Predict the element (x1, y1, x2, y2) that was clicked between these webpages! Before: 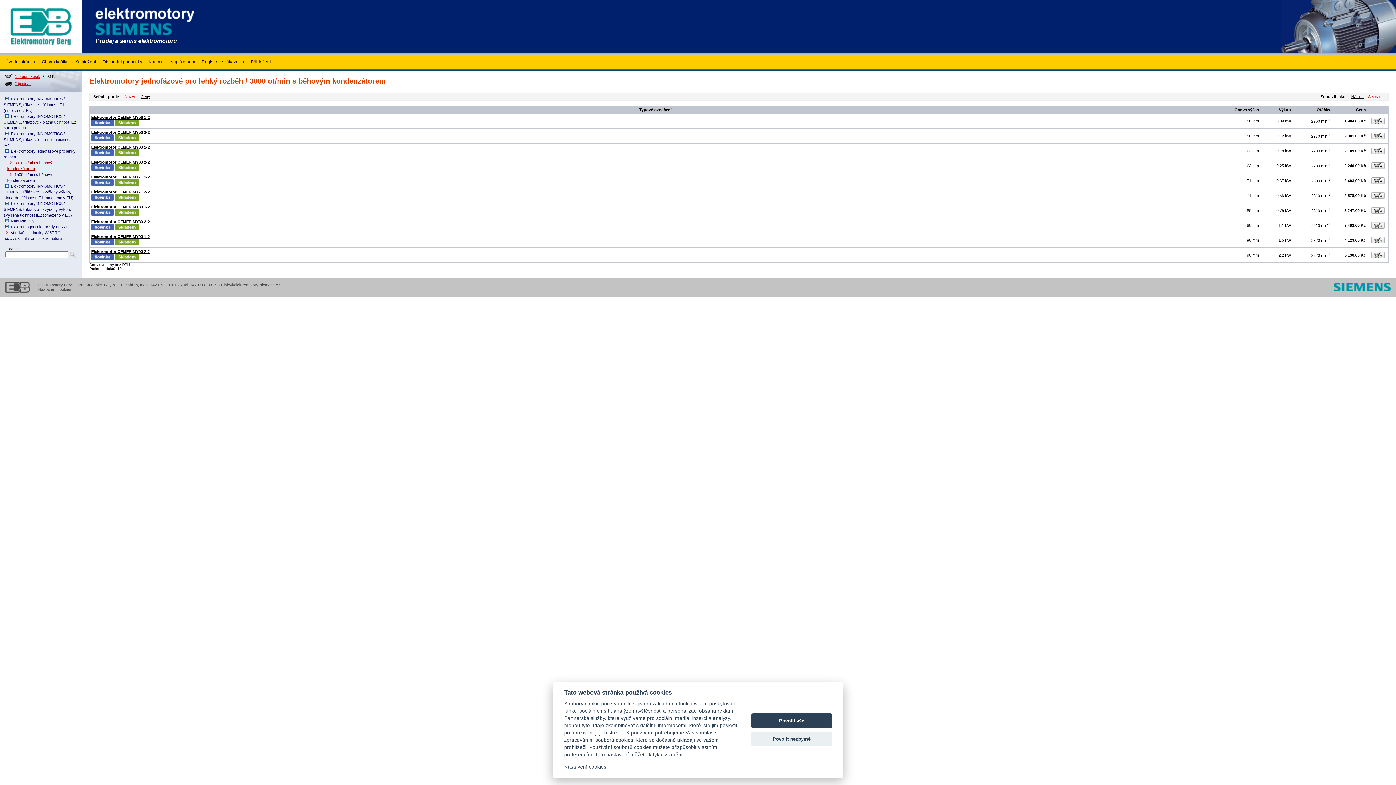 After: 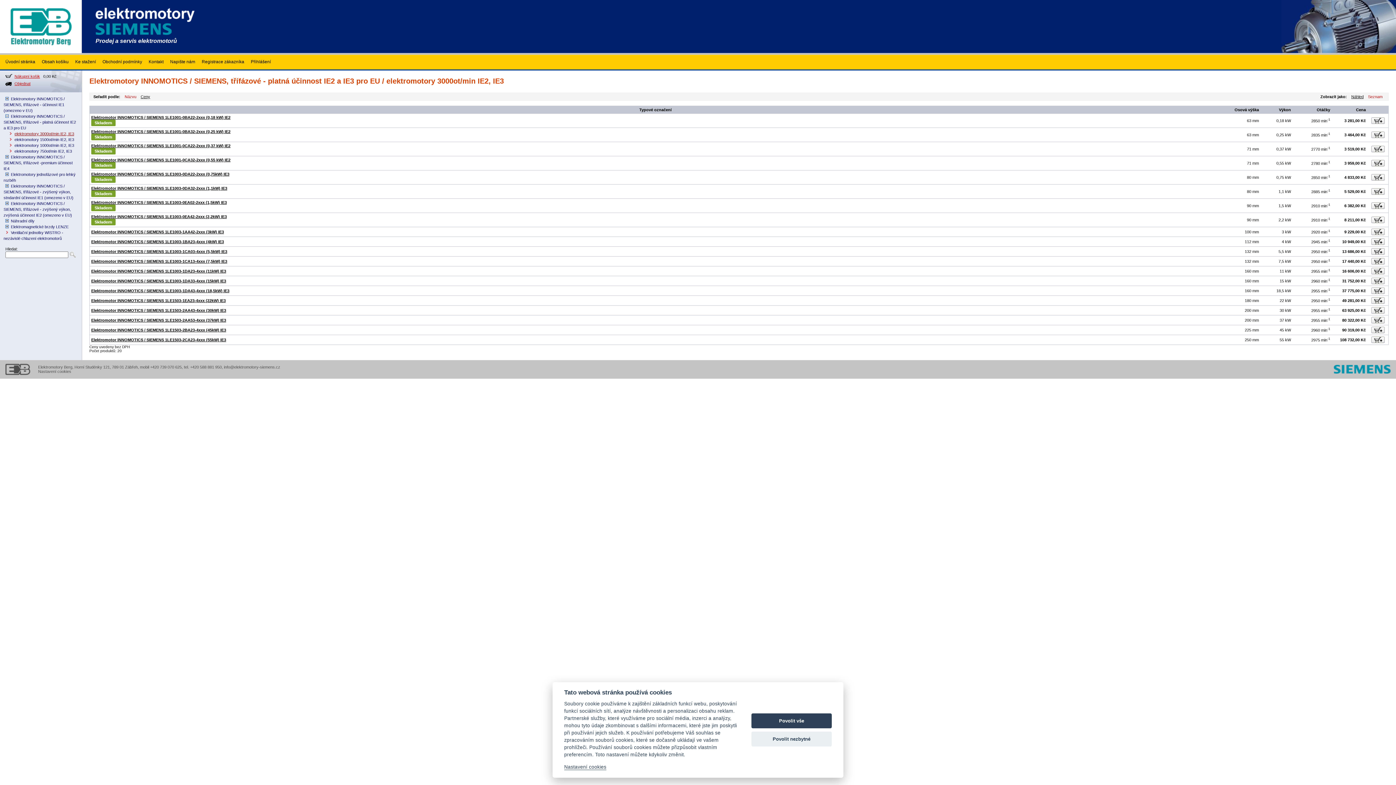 Action: label: Elektromotory INNOMOTICS / SIEMENS, třífázové - platná účinnost IE2 a IE3 pro EU bbox: (3, 114, 76, 130)